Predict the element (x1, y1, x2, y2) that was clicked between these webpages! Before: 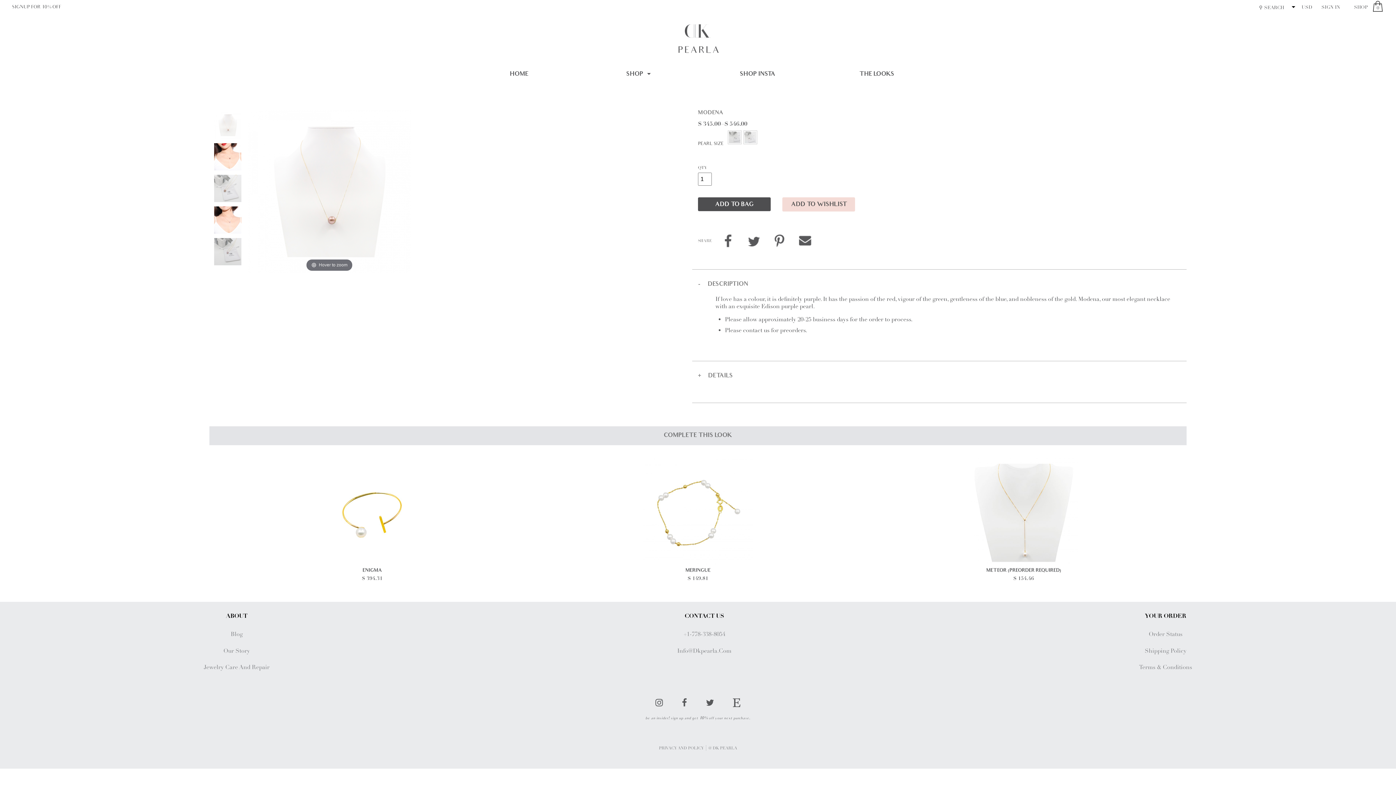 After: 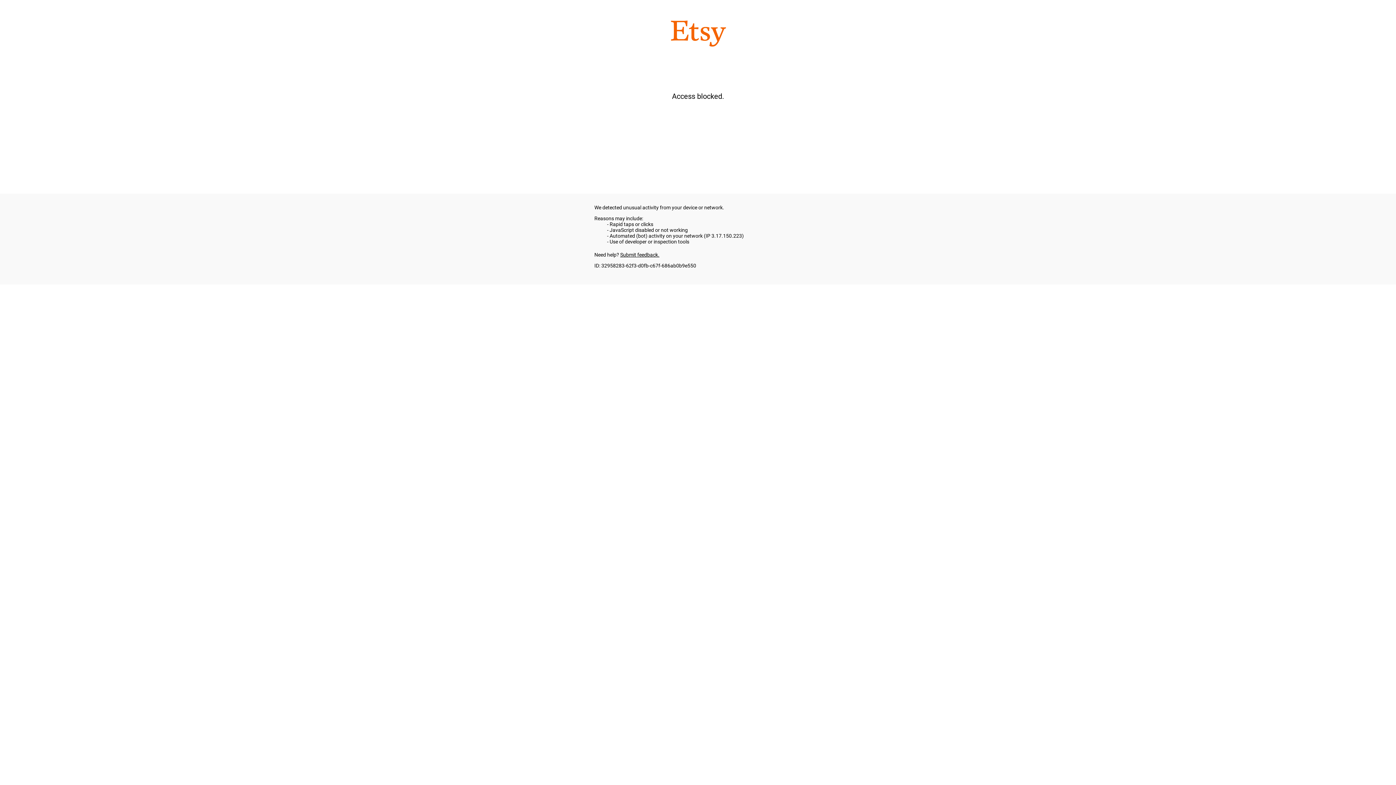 Action: bbox: (724, 689, 749, 716)